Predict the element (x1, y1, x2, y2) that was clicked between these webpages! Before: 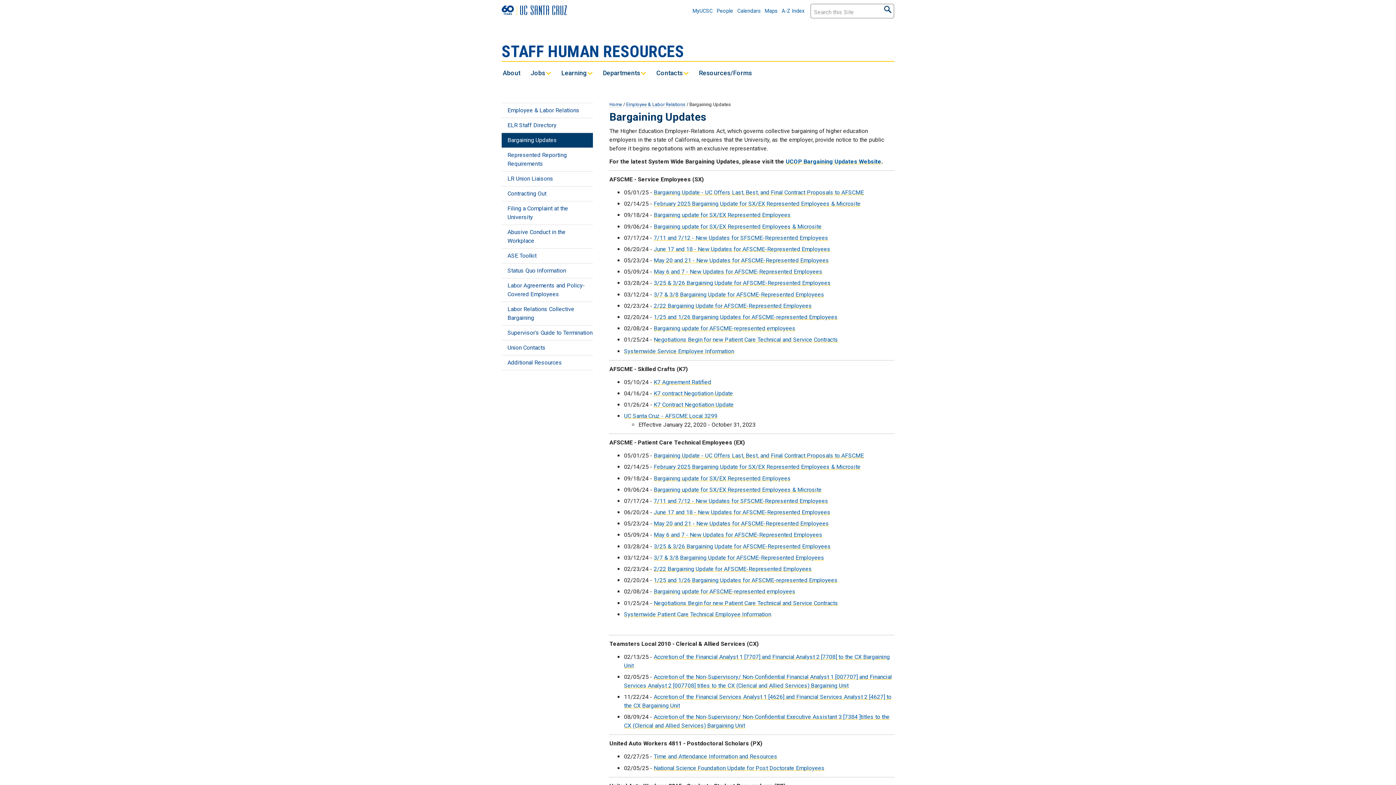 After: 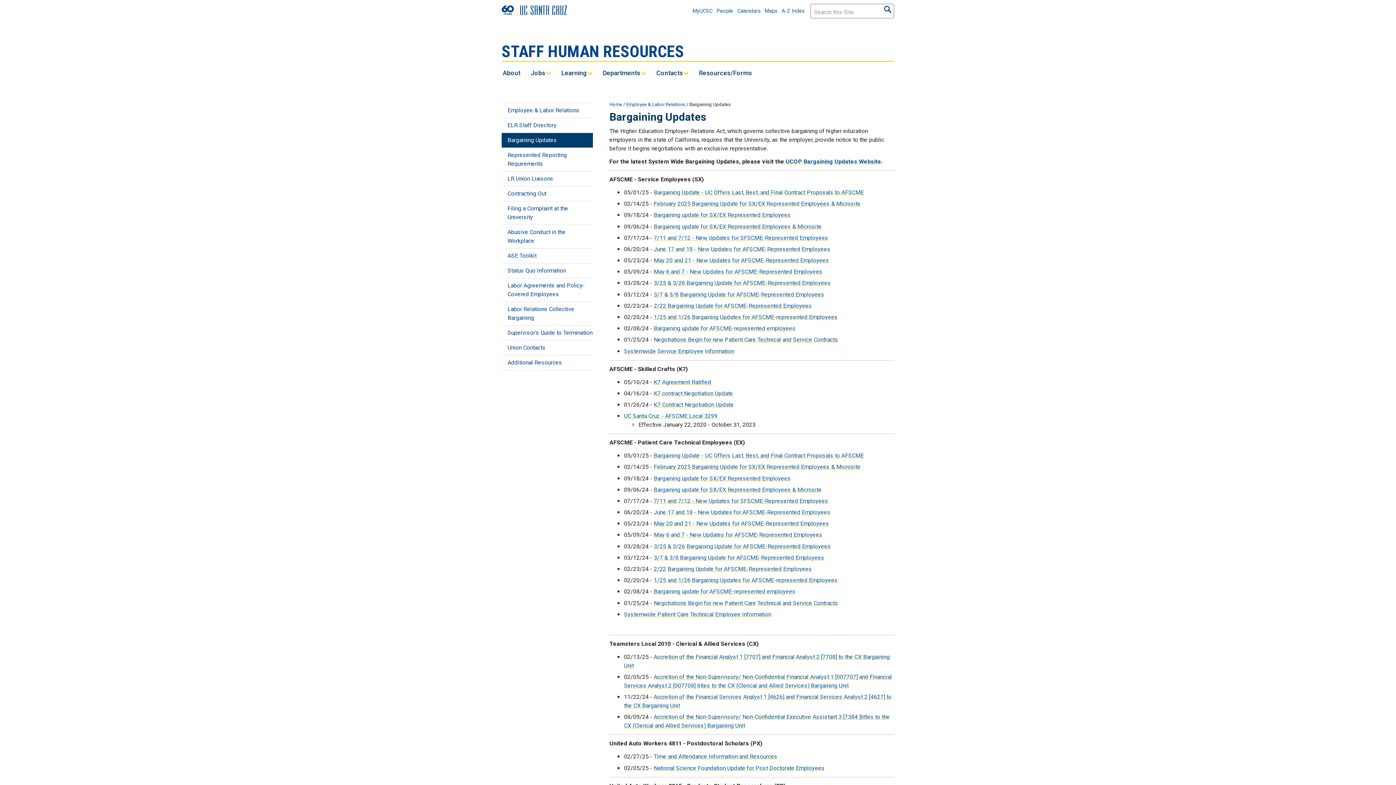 Action: bbox: (653, 577, 837, 584) label: 1/25 and 1/26 Bargaining Updates for AFSCME-represented Employees